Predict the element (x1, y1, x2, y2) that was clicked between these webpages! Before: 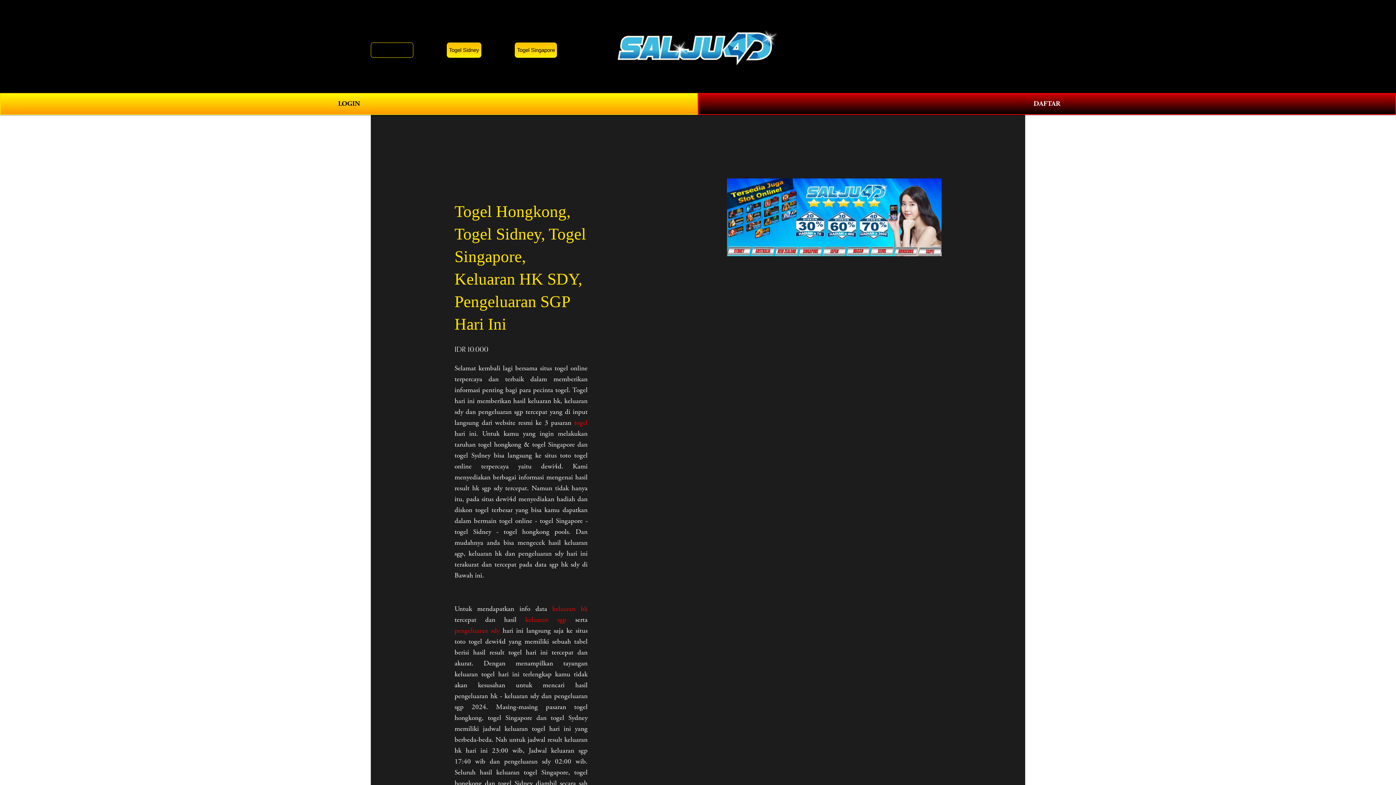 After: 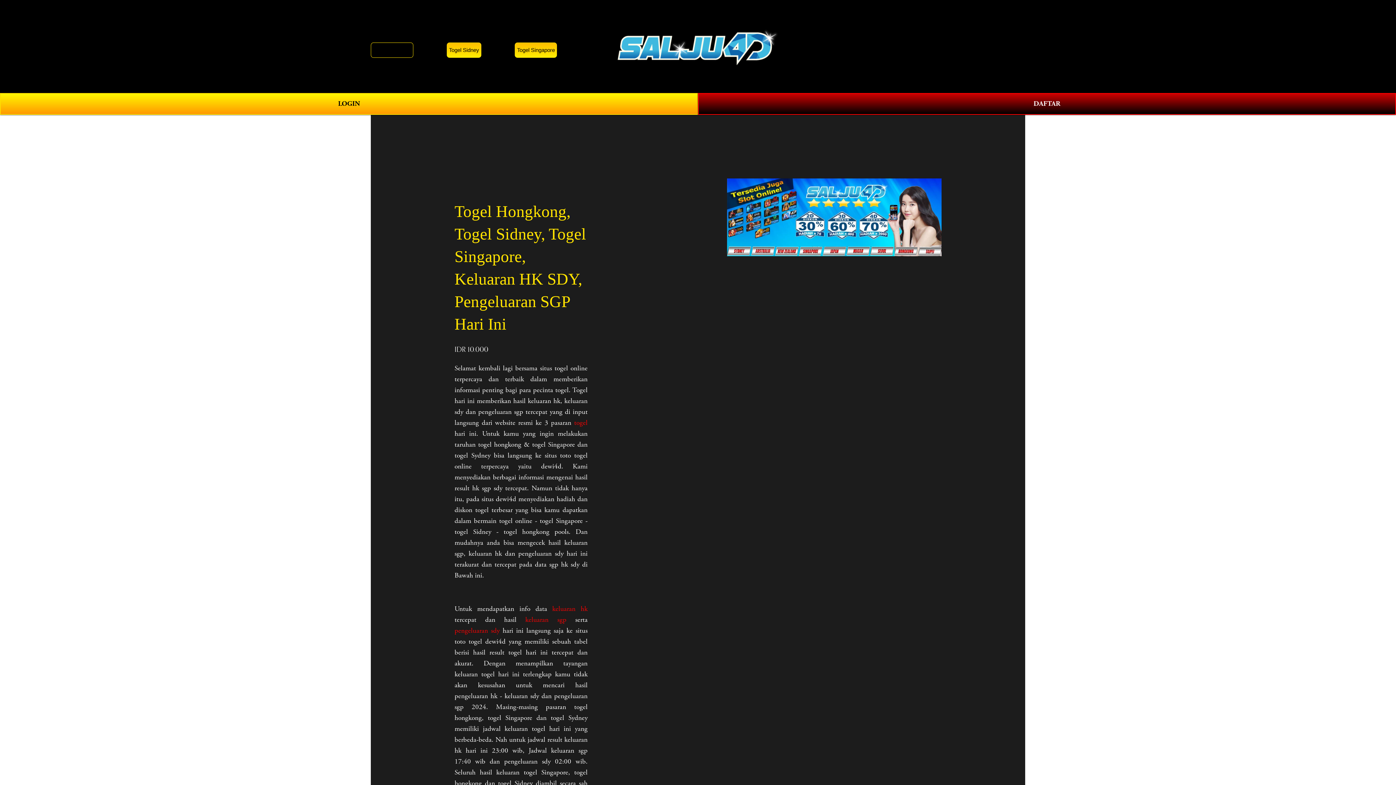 Action: label: togel bbox: (574, 418, 587, 427)